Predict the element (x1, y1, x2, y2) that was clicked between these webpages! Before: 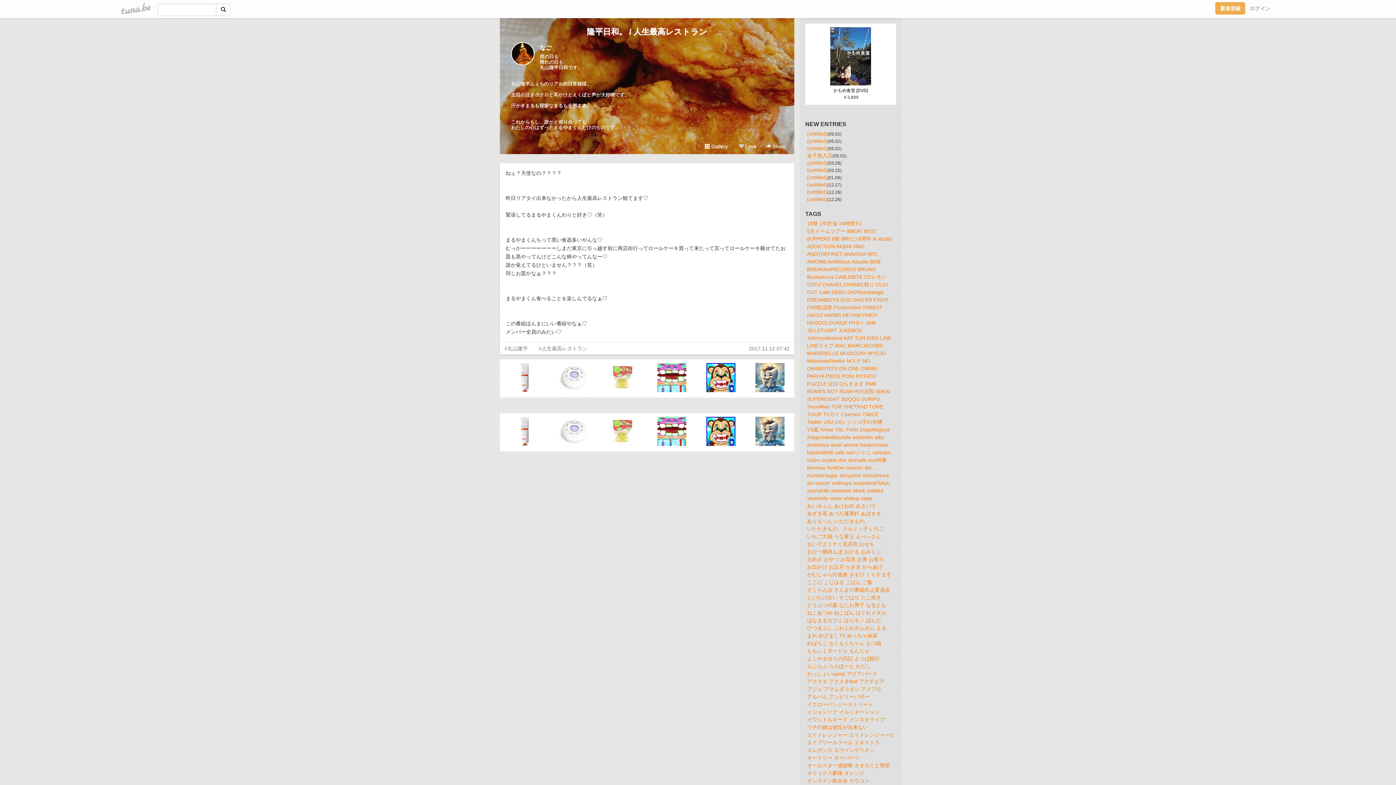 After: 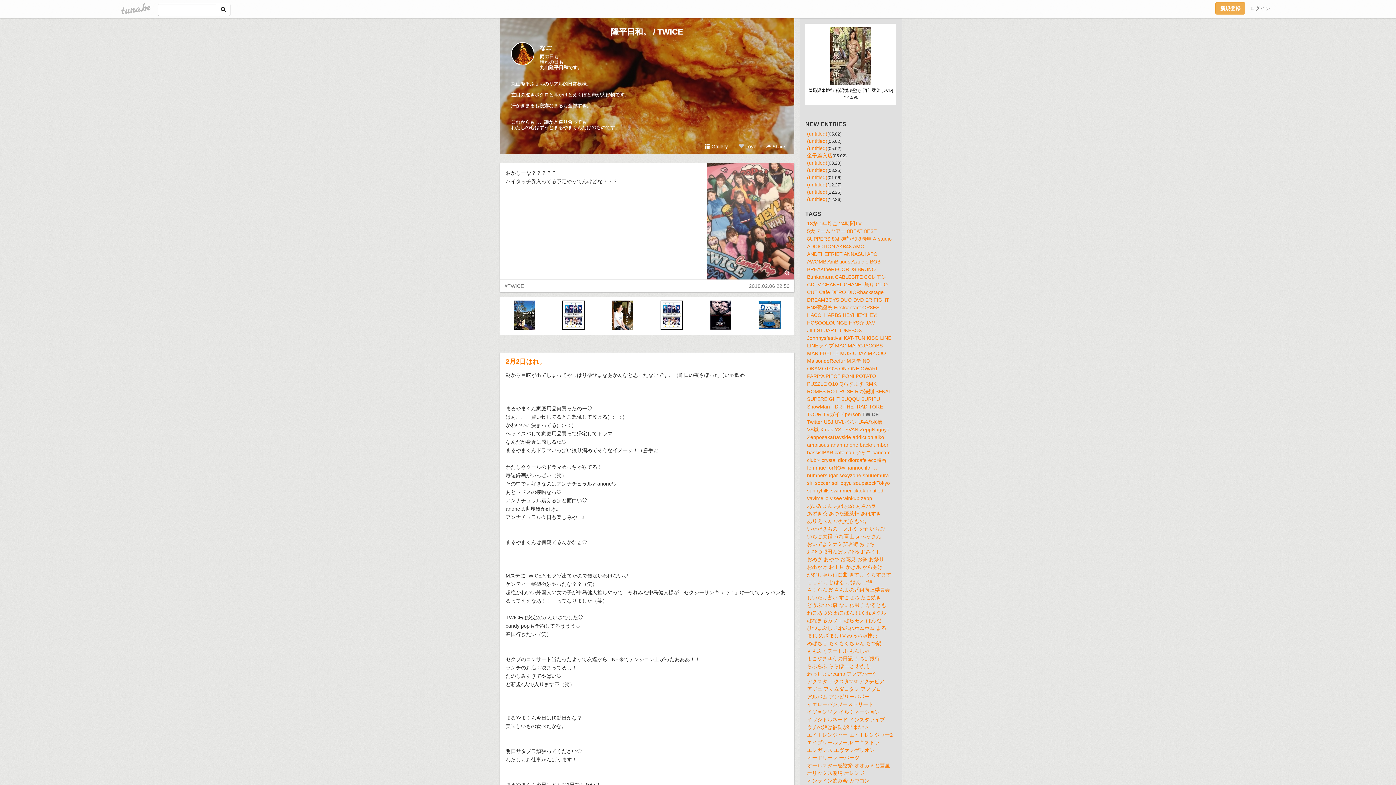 Action: label: TWICE bbox: (862, 411, 878, 417)